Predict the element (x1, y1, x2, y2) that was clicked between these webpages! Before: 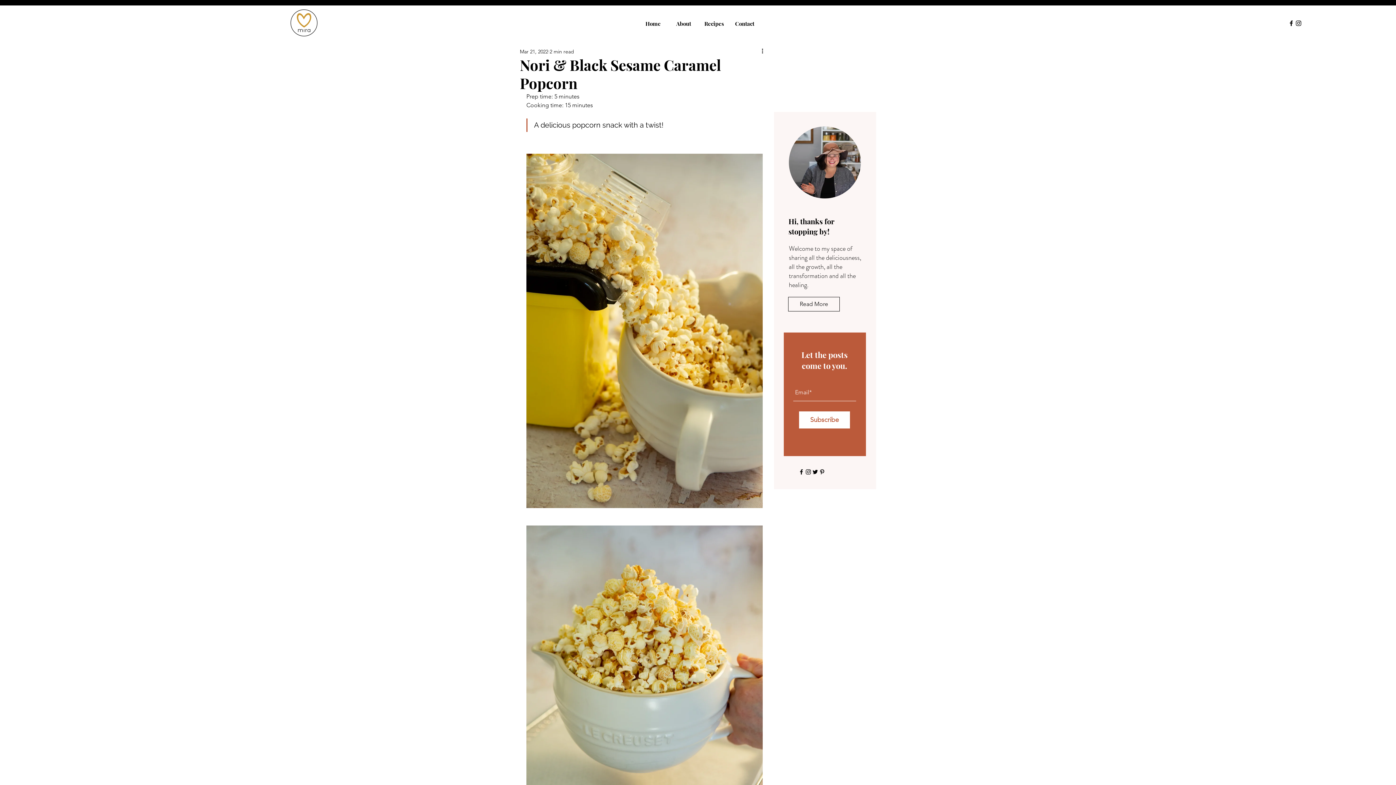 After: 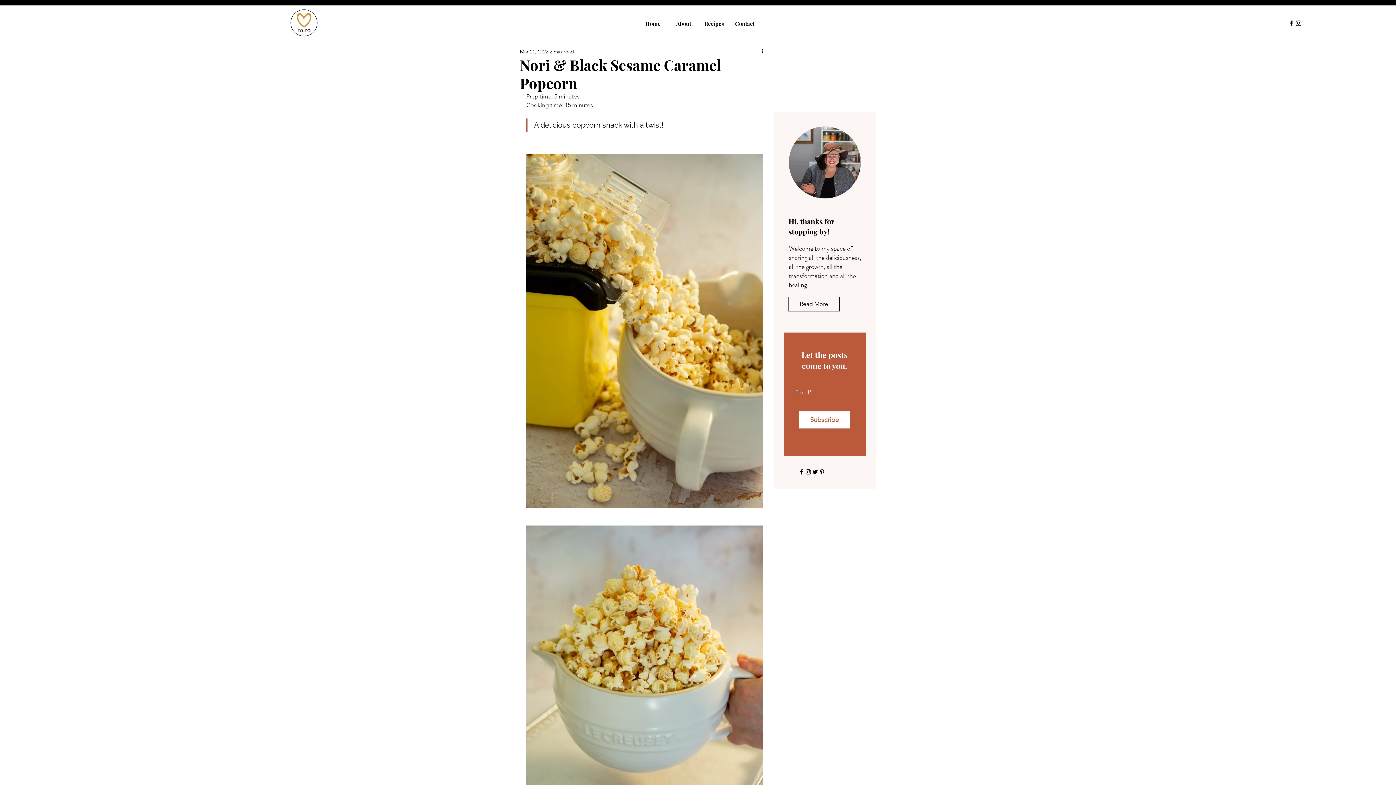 Action: label: Facebook bbox: (1288, 19, 1295, 26)